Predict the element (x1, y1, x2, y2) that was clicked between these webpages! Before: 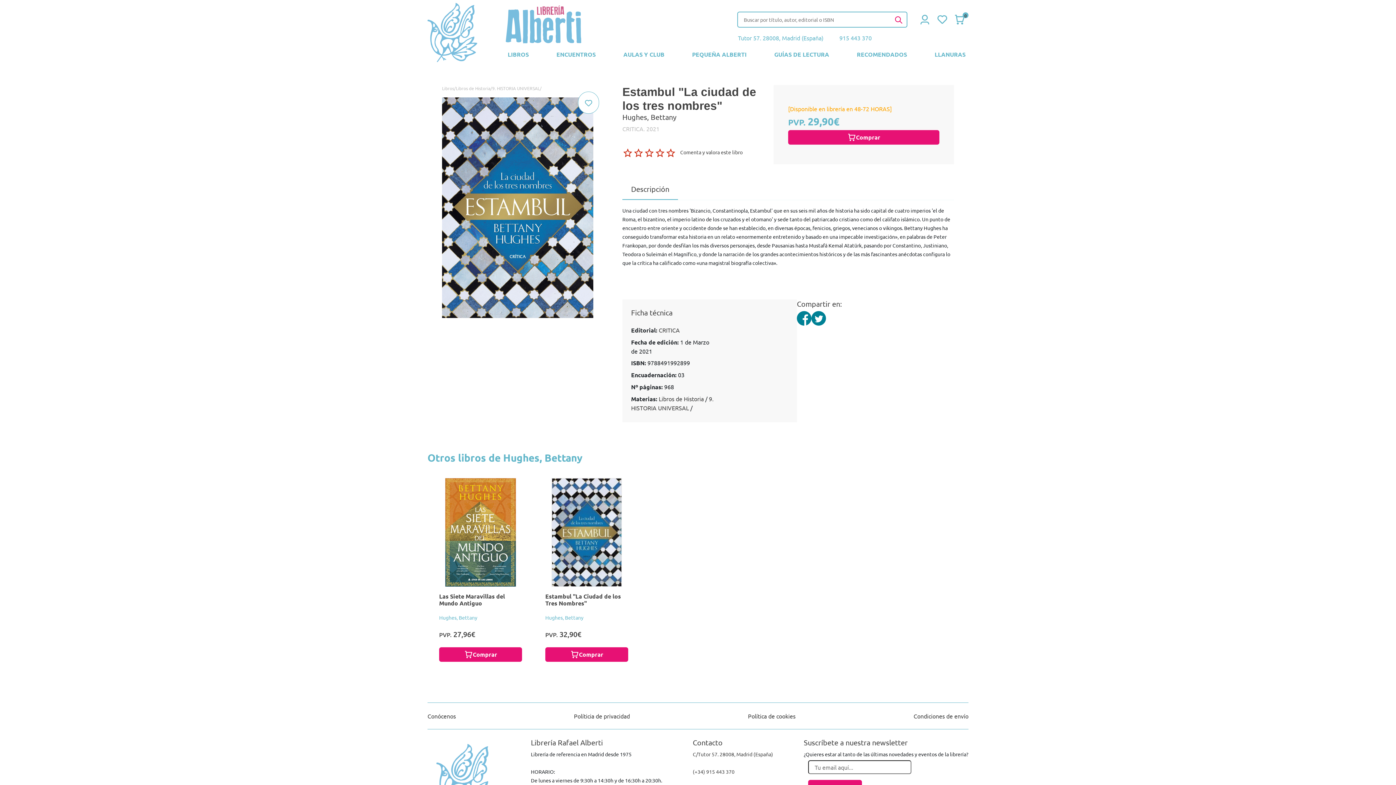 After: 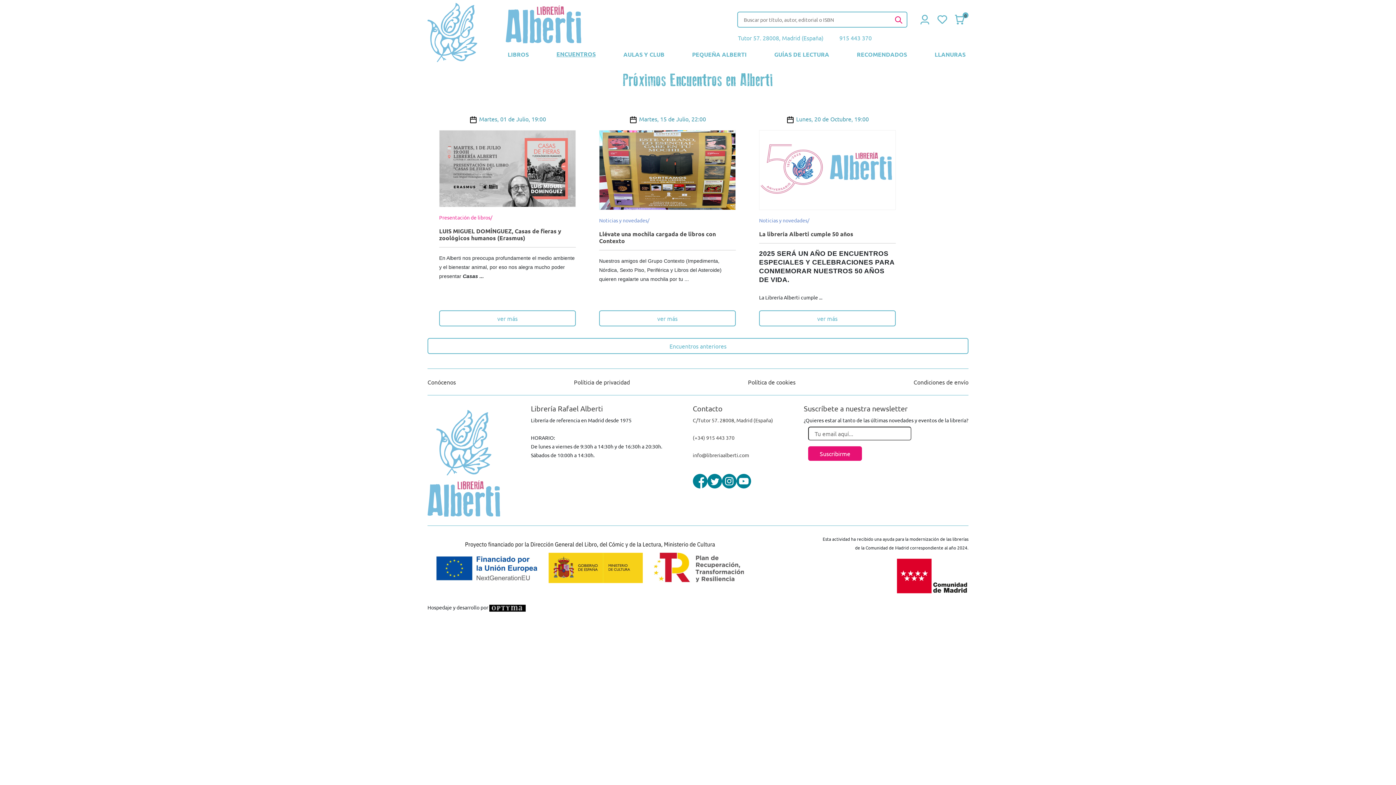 Action: bbox: (556, 50, 595, 58) label: ENCUENTROS